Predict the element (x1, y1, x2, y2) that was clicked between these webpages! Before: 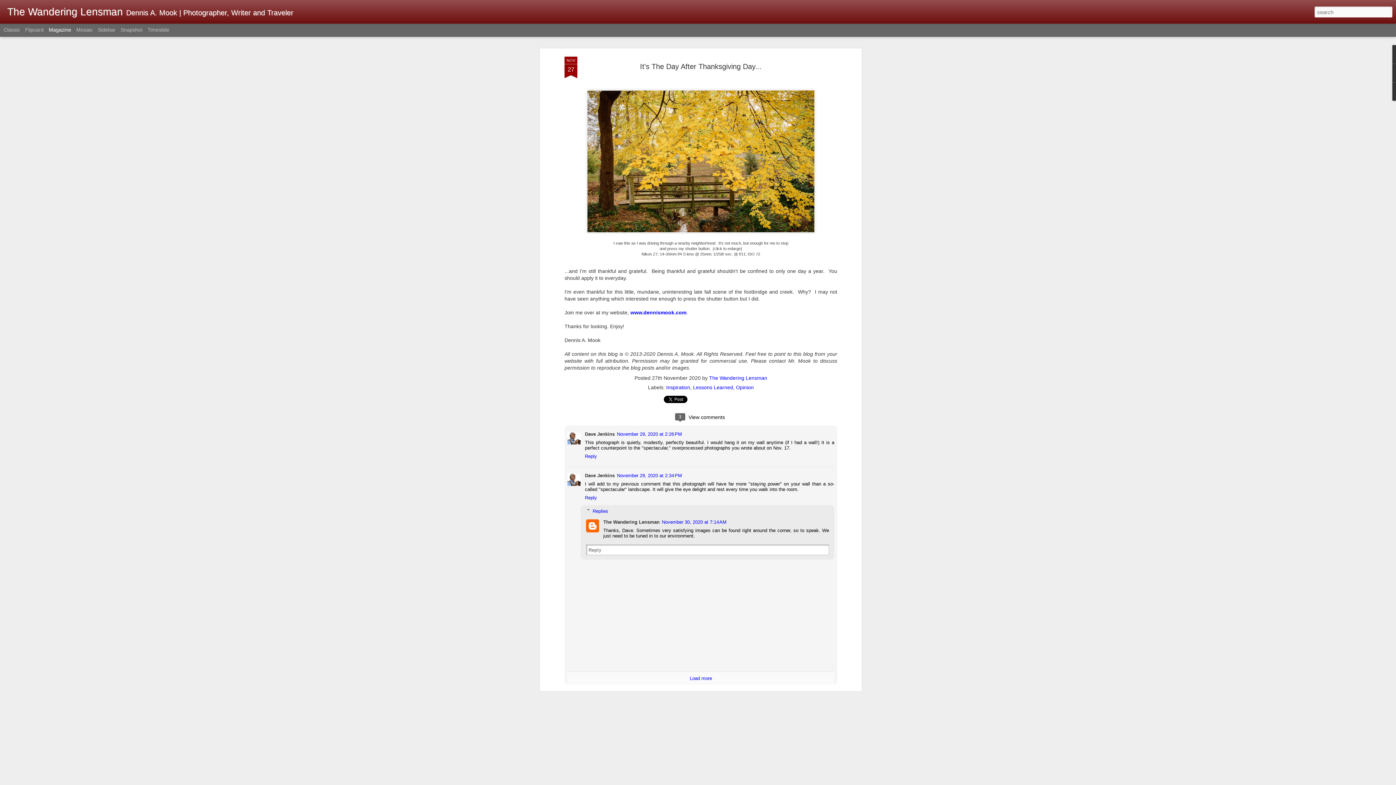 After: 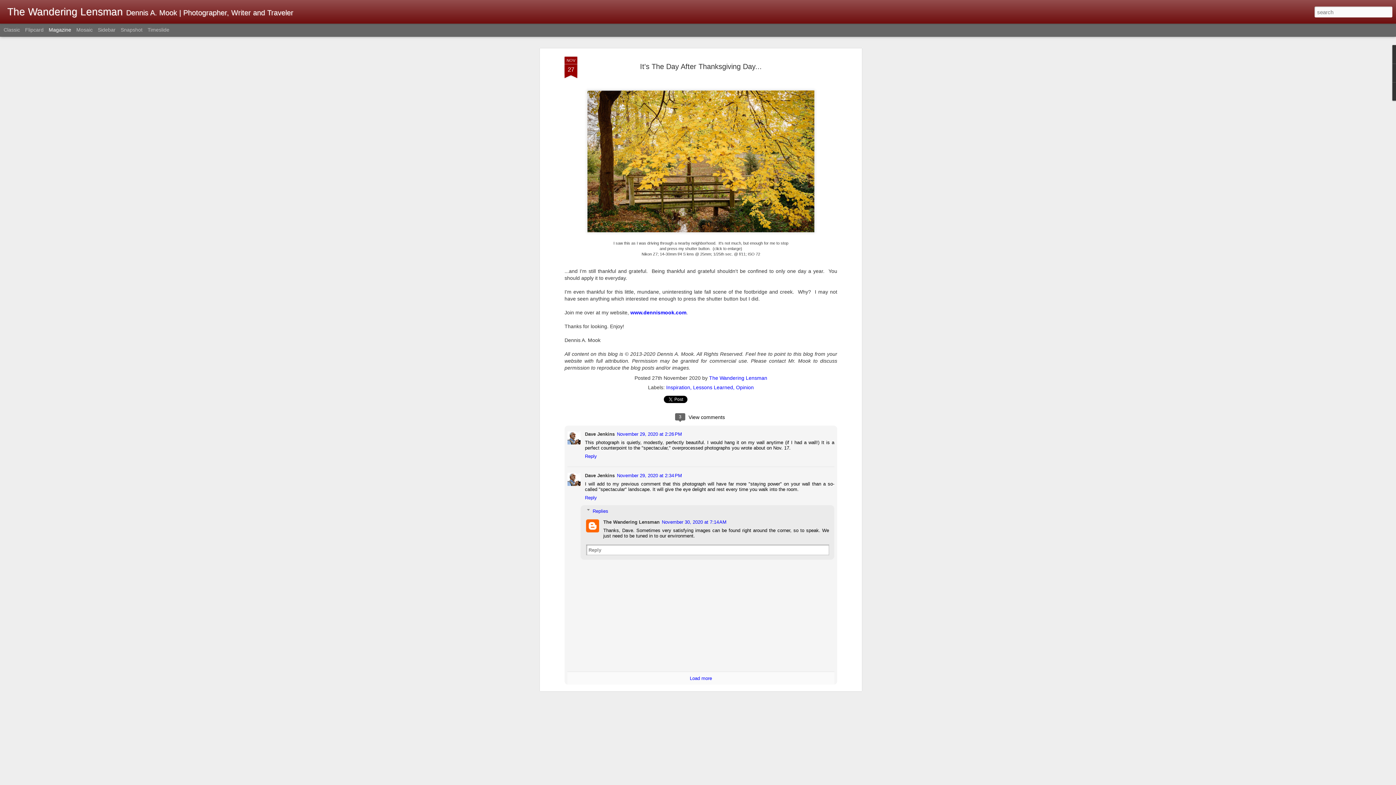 Action: label: Magazine bbox: (48, 26, 71, 32)